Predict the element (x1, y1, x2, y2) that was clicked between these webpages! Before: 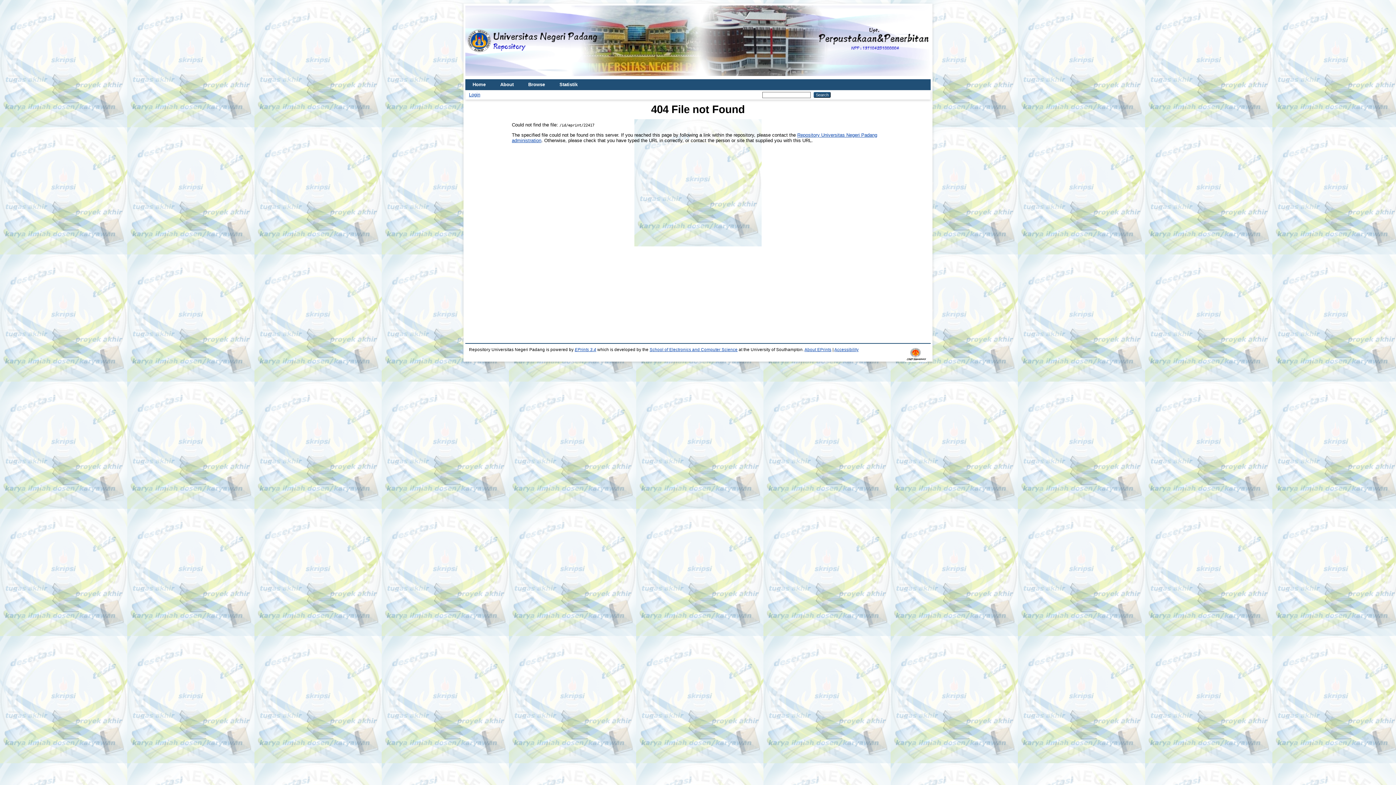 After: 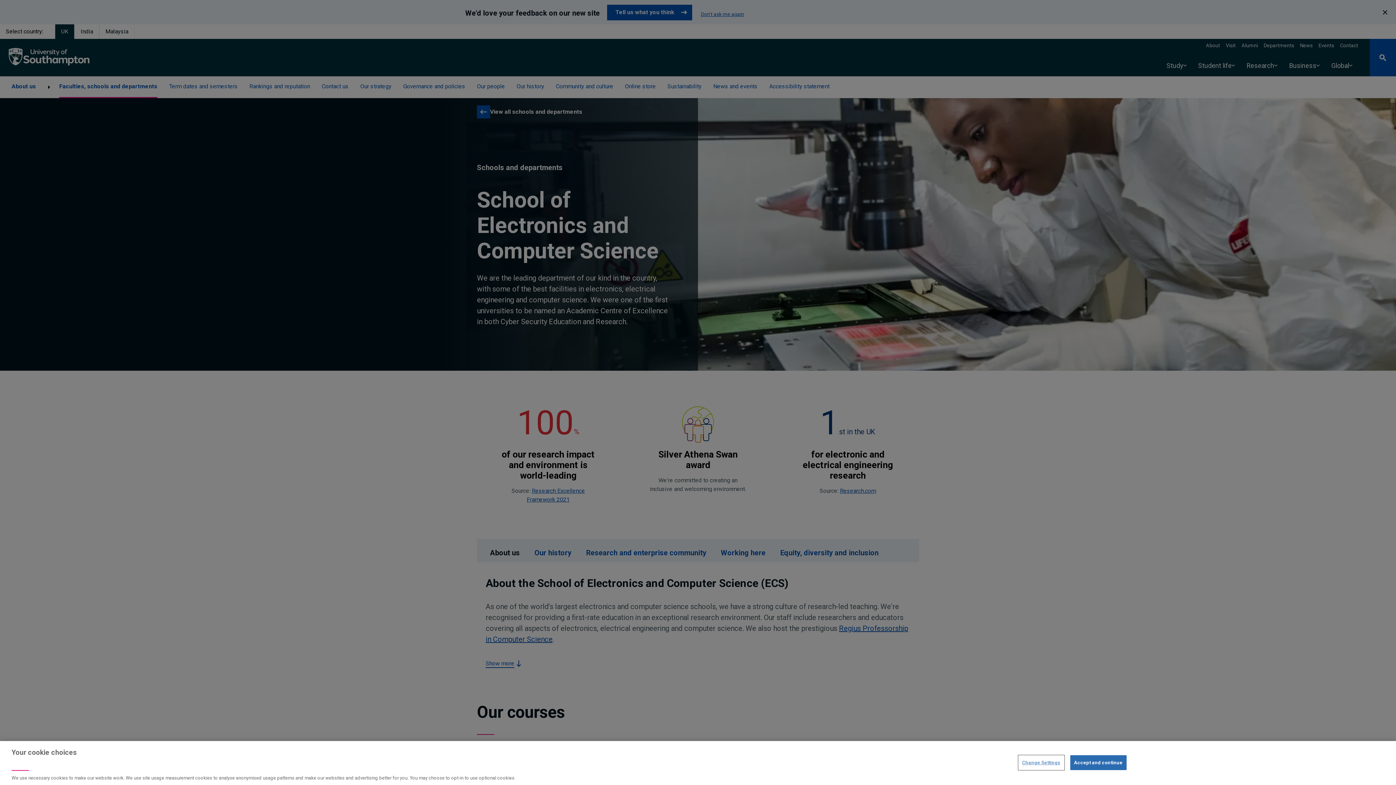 Action: bbox: (649, 347, 737, 352) label: School of Electronics and Computer Science